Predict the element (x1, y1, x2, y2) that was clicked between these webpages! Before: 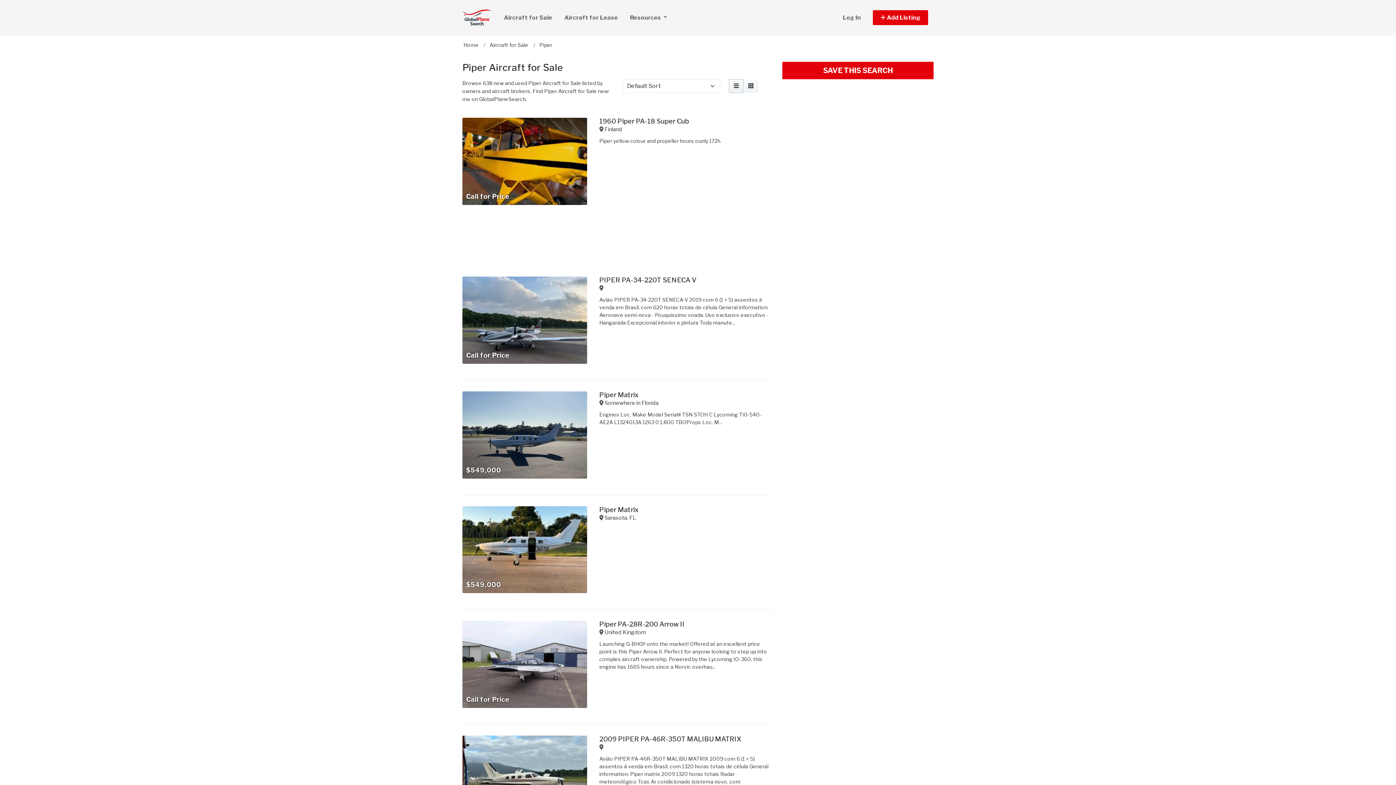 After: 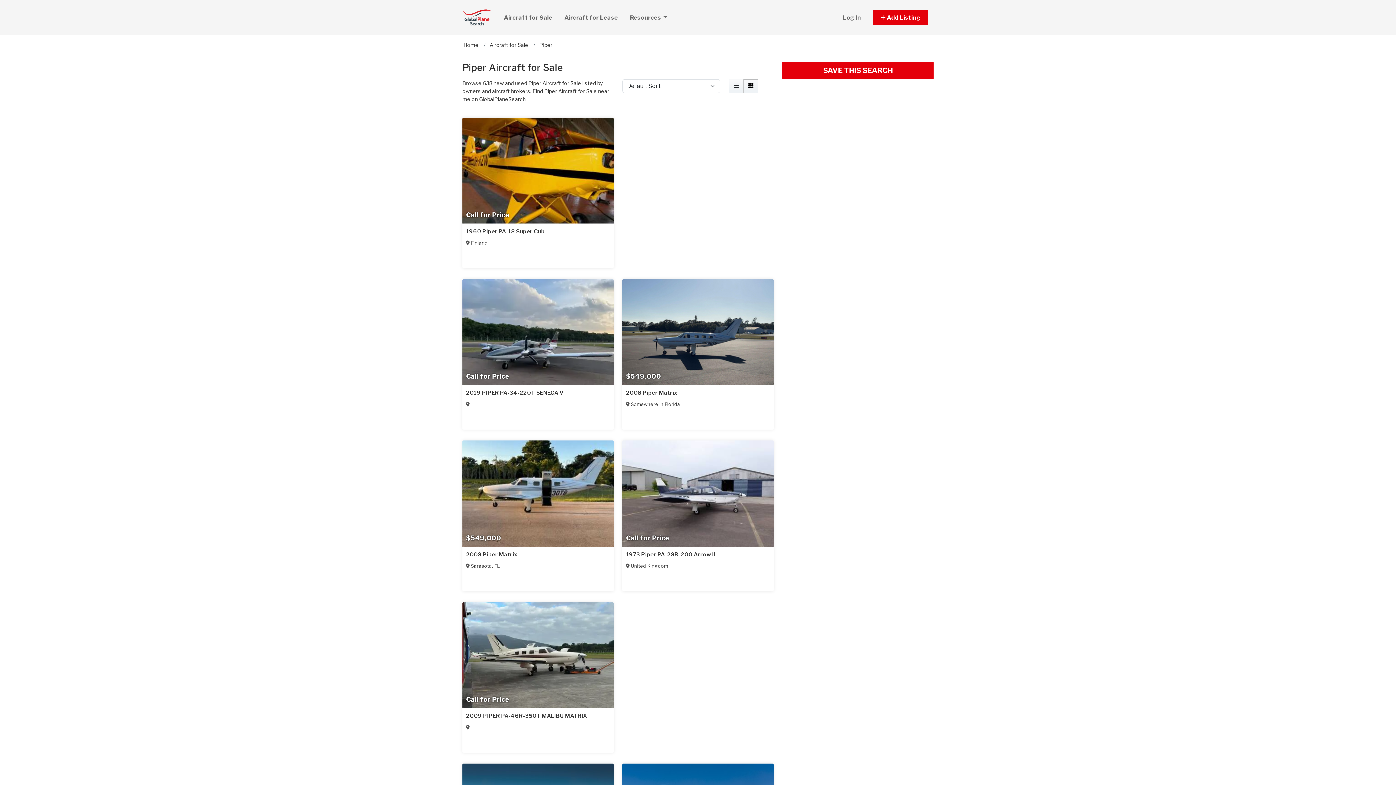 Action: bbox: (743, 79, 758, 93)